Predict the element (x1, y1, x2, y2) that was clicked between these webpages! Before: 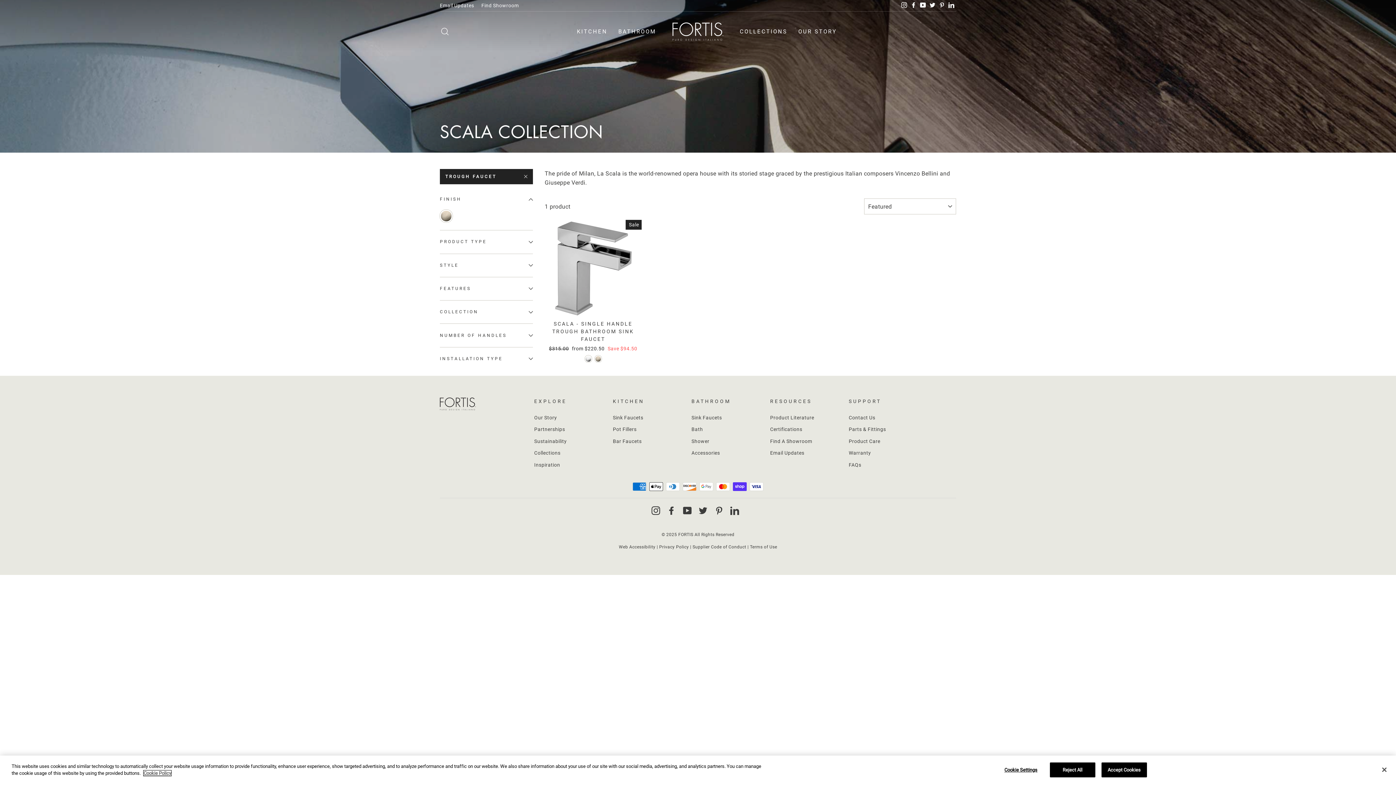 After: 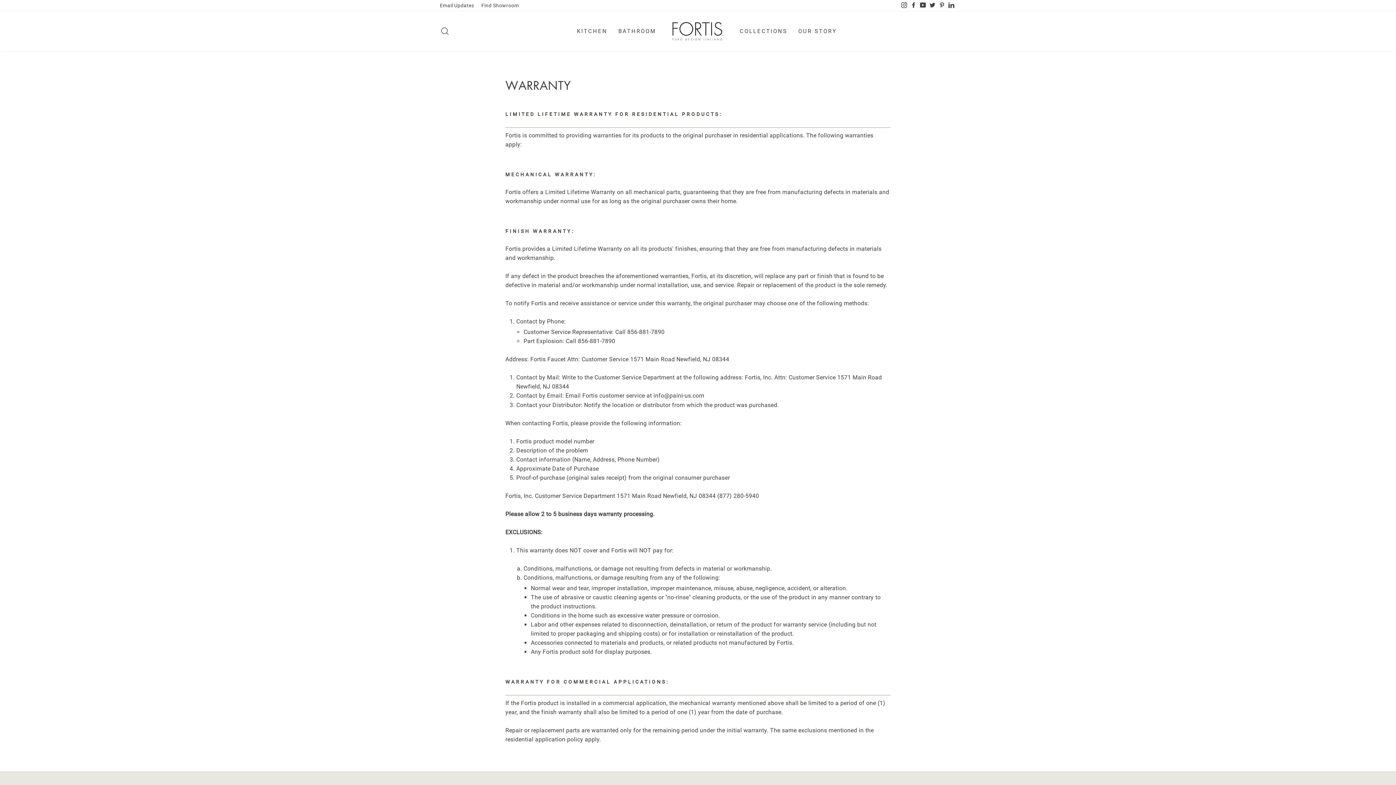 Action: bbox: (848, 448, 871, 458) label: Warranty